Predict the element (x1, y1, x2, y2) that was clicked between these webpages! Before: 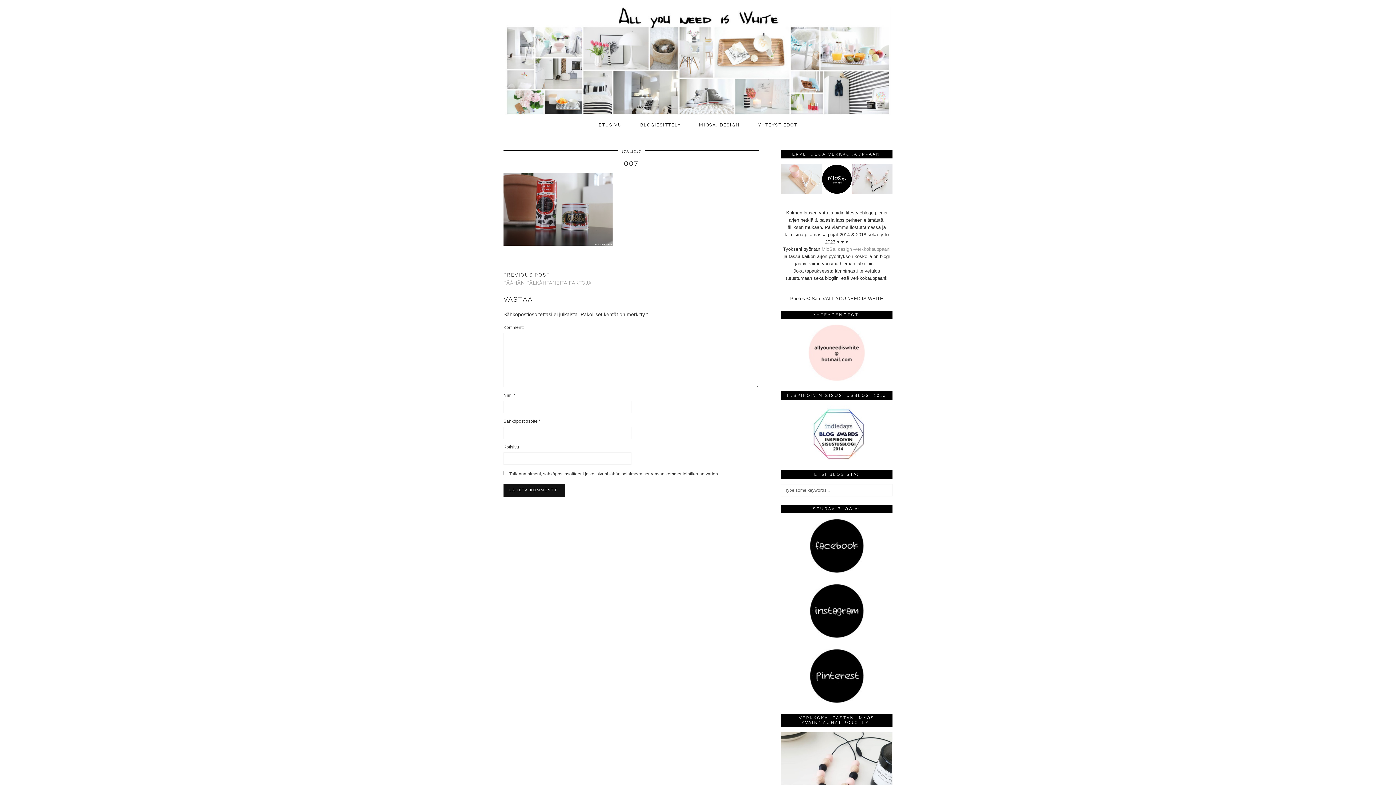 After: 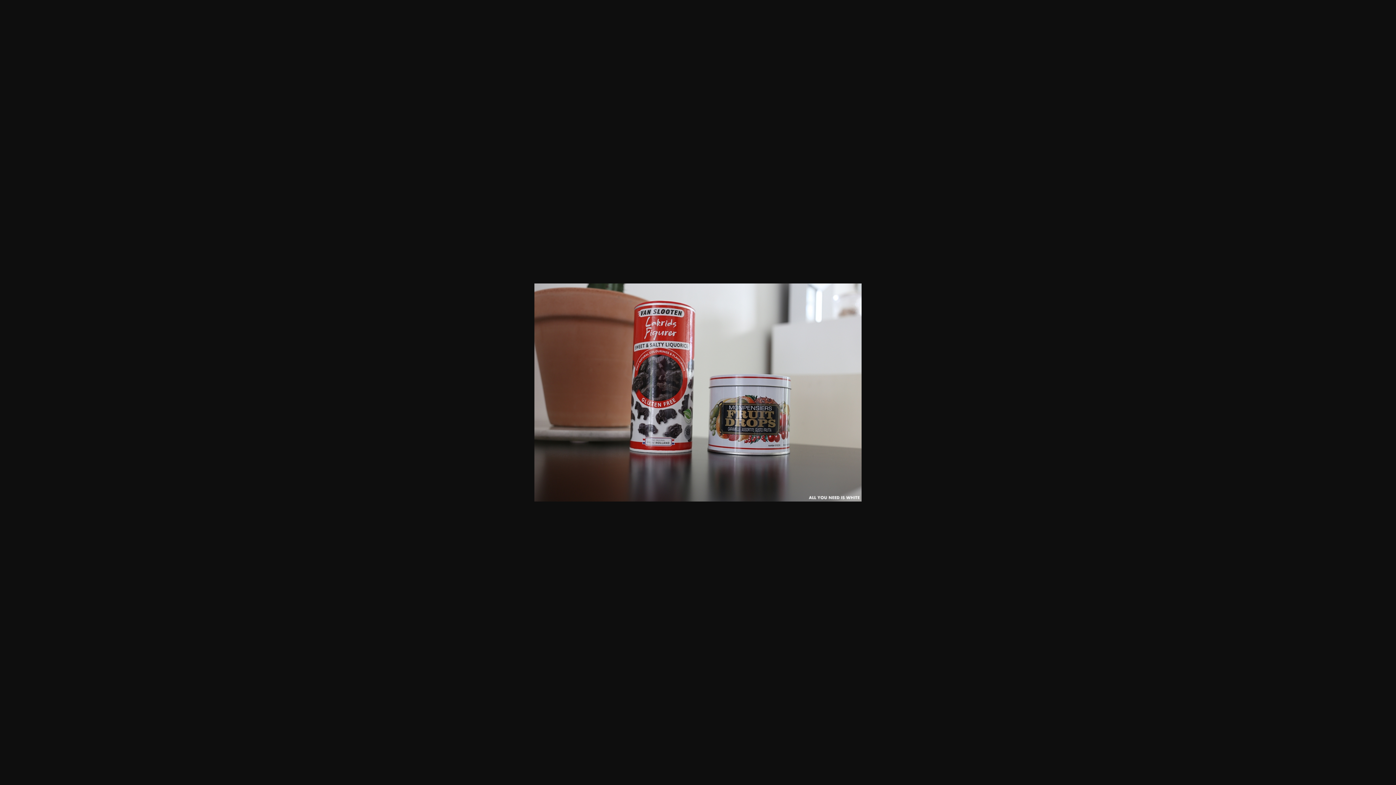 Action: bbox: (503, 241, 612, 246)